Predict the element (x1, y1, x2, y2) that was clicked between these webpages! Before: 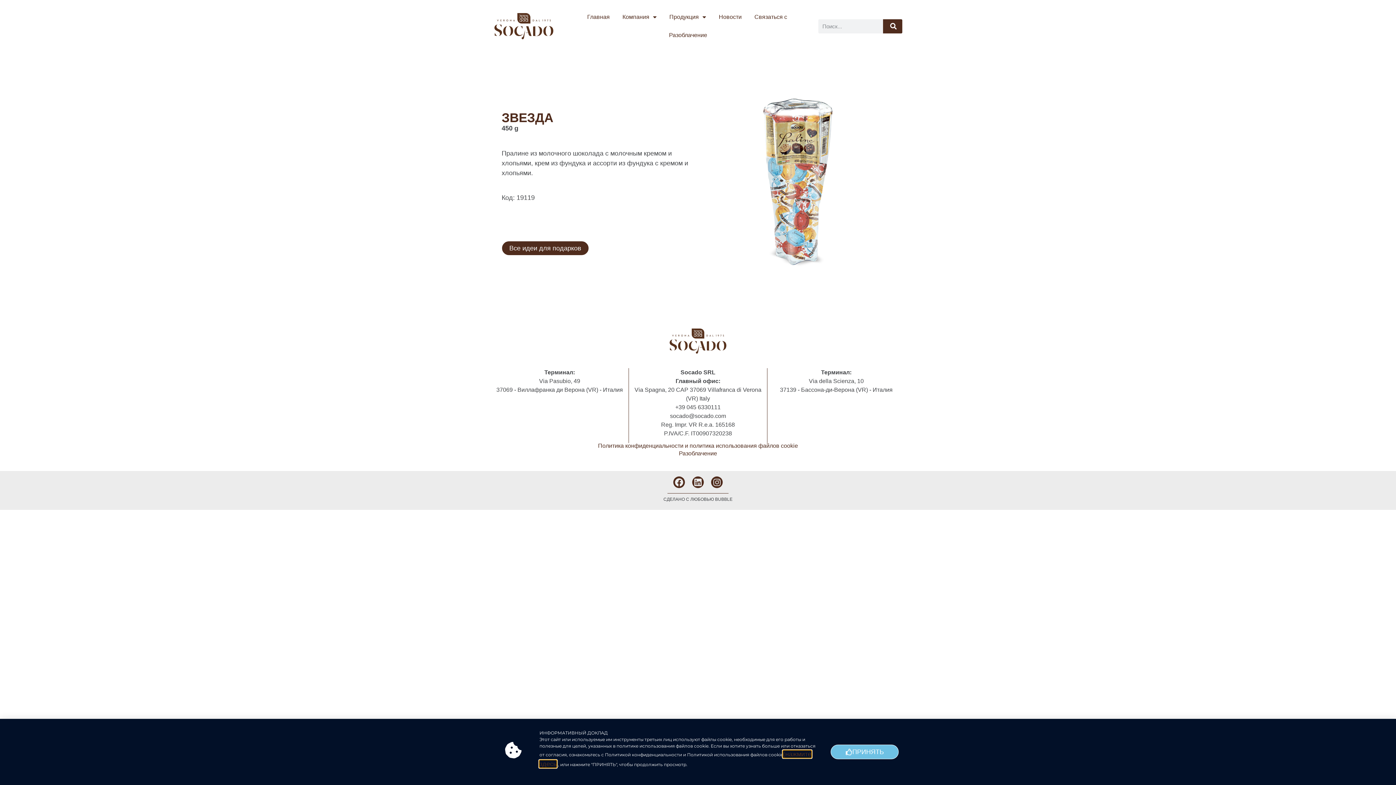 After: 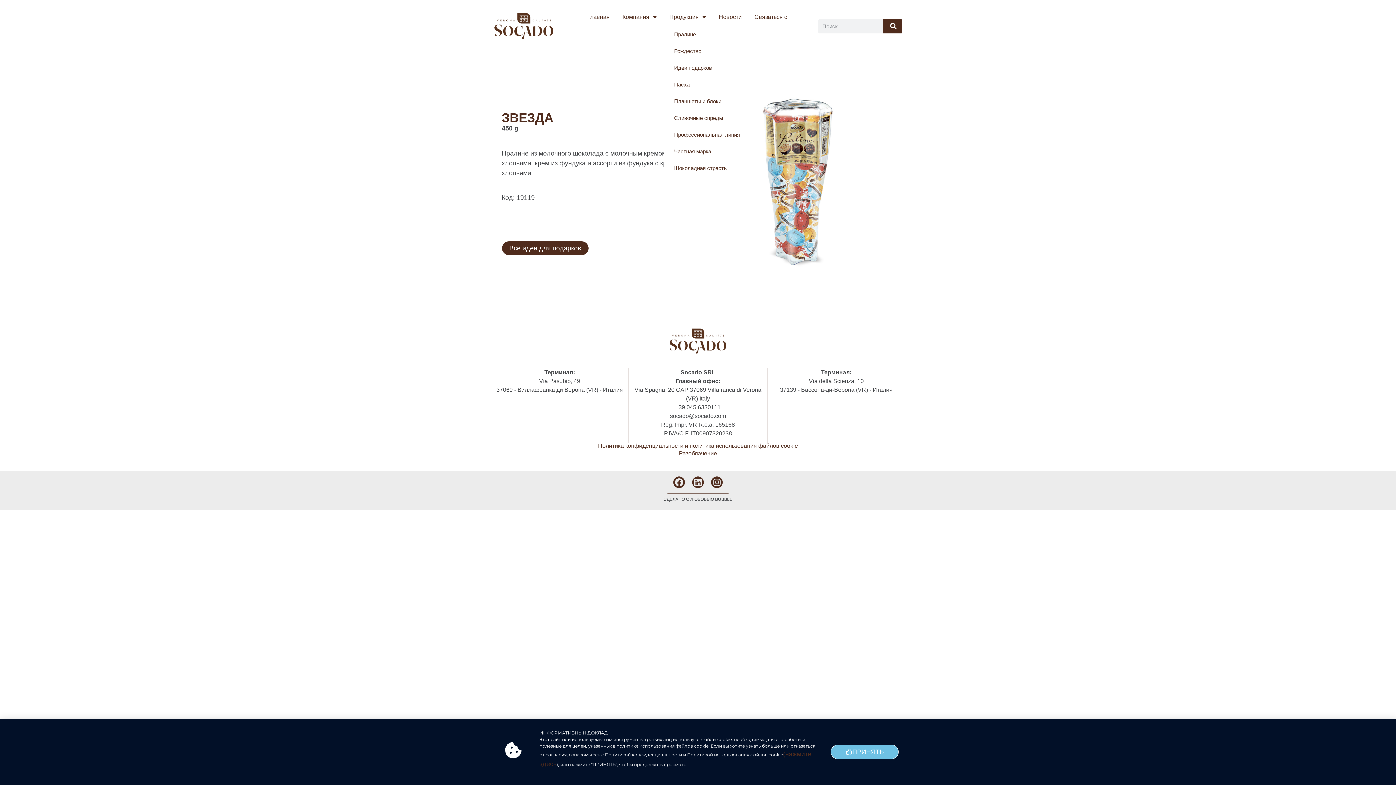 Action: label: Продукция bbox: (664, 8, 711, 26)